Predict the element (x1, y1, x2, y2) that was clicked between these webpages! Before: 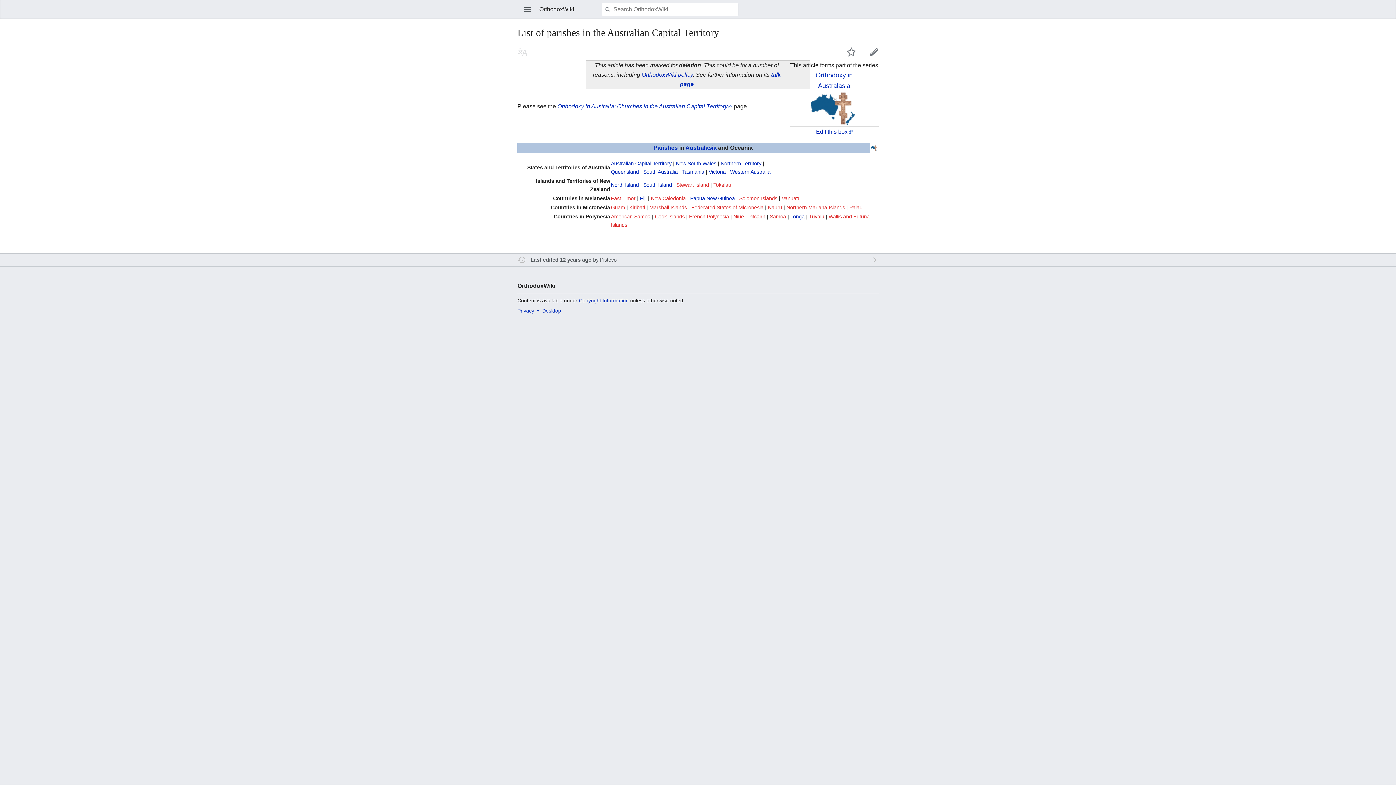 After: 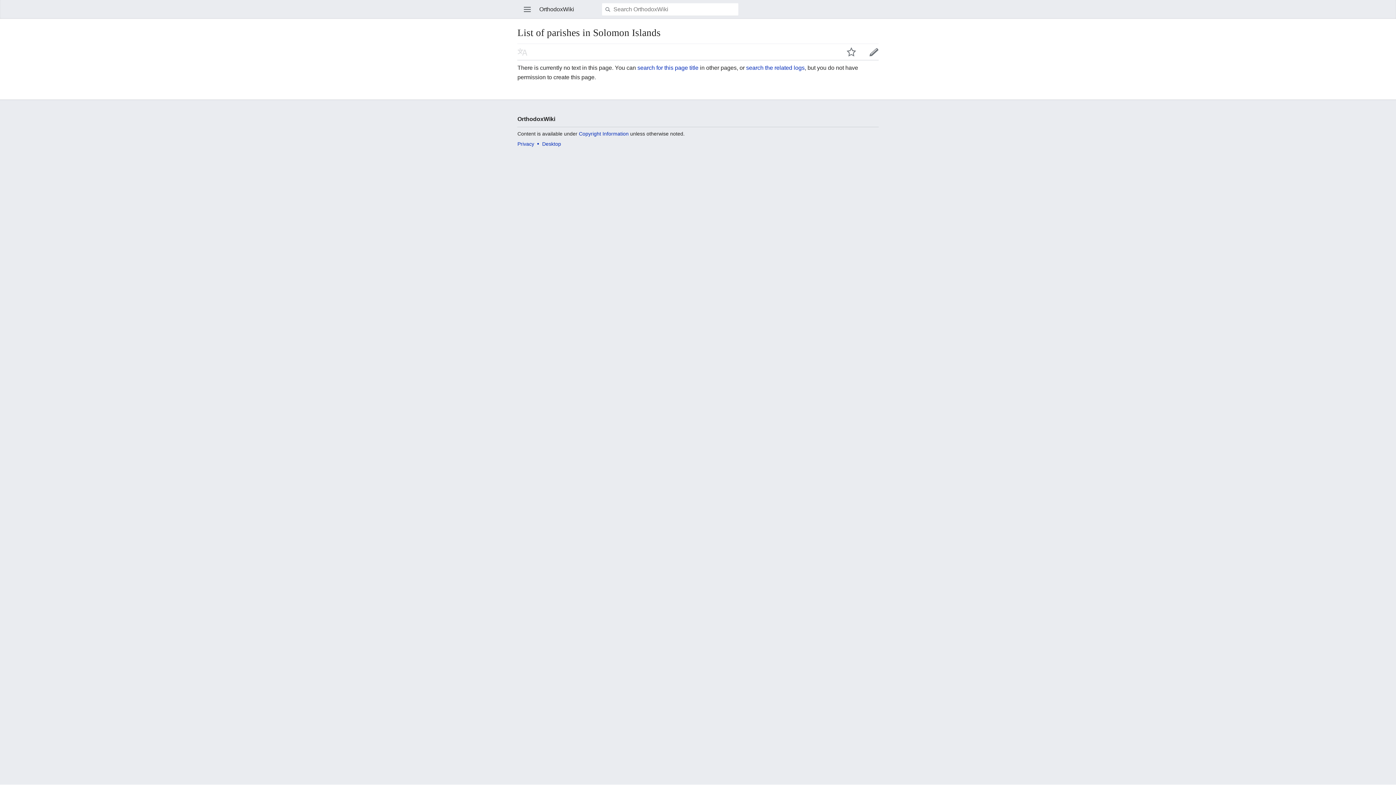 Action: label: Solomon Islands bbox: (739, 195, 777, 201)